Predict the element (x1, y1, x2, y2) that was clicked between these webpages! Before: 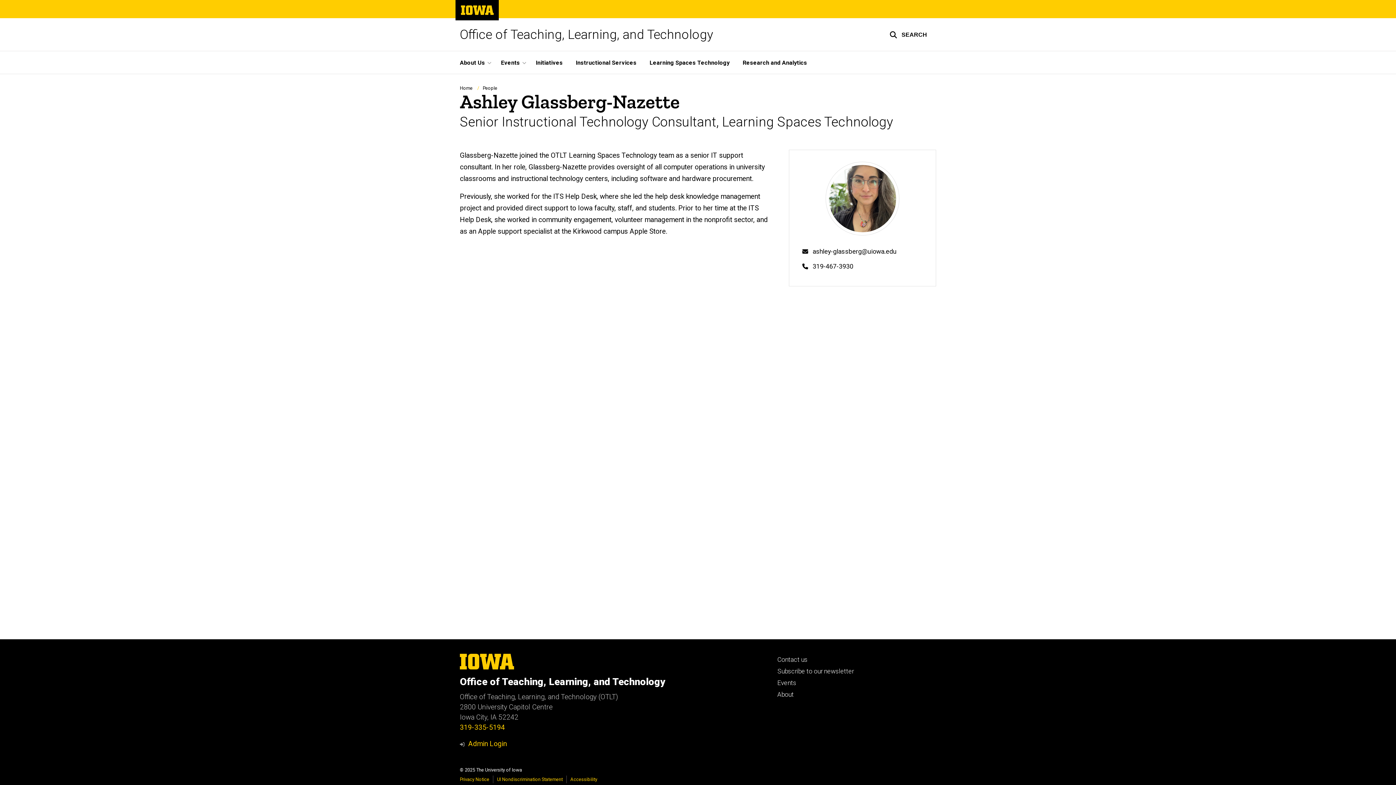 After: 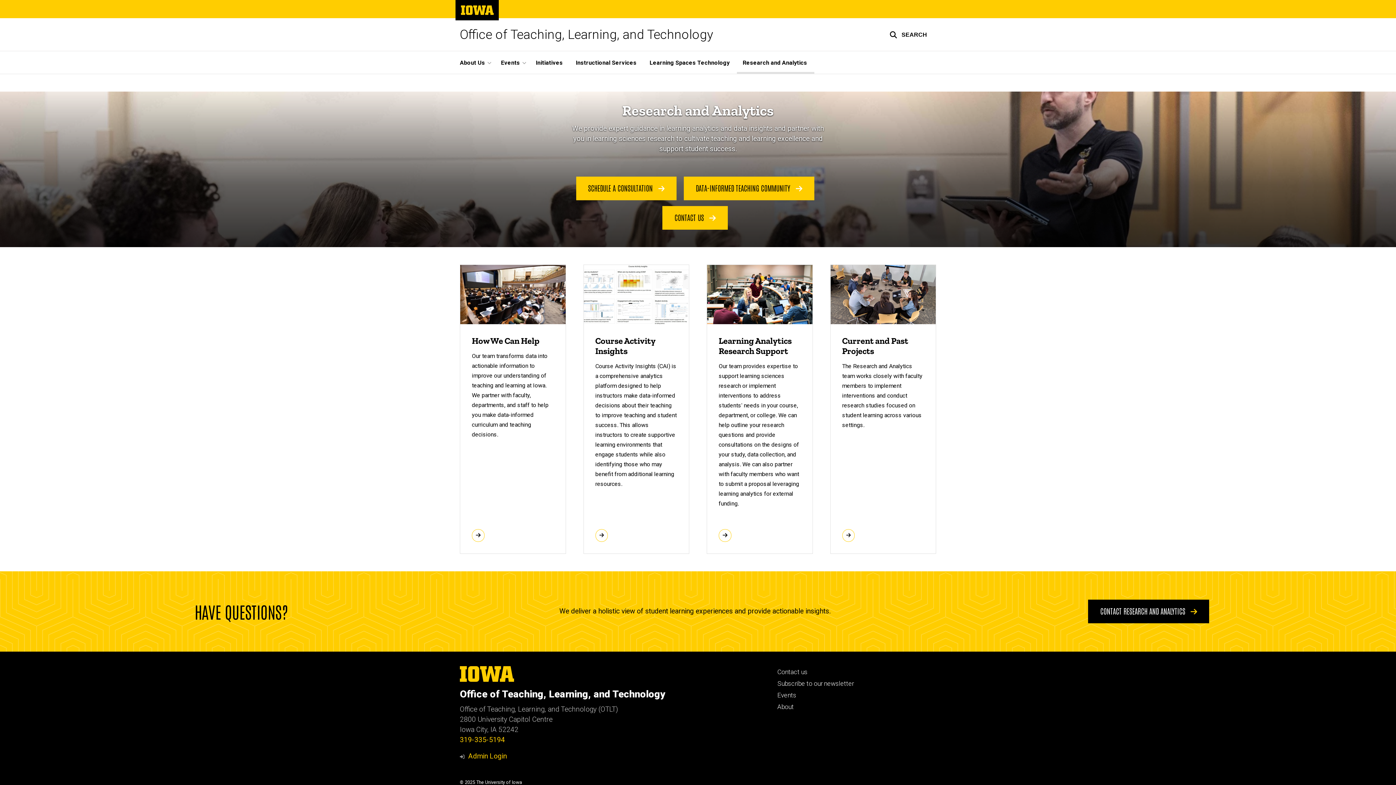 Action: bbox: (737, 51, 814, 73) label: Research and Analytics